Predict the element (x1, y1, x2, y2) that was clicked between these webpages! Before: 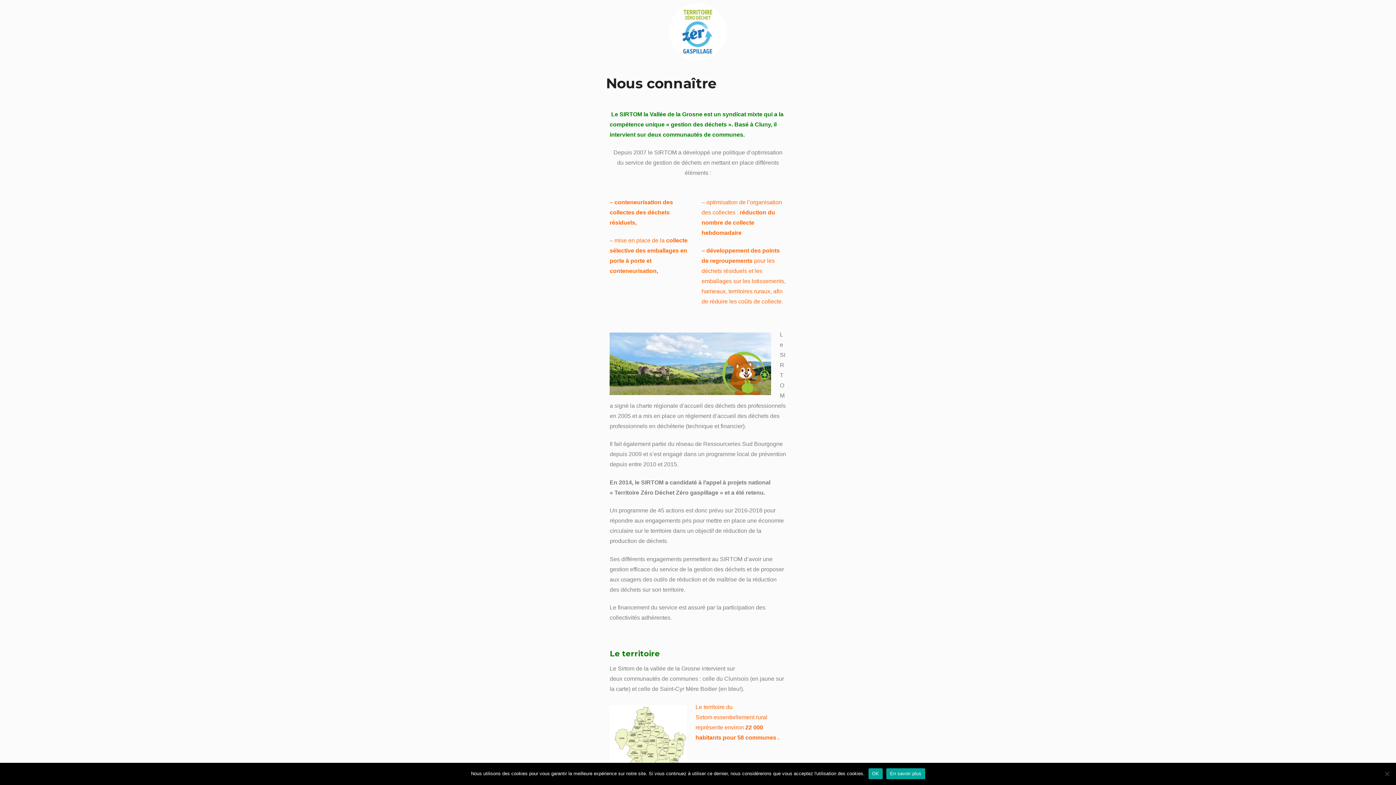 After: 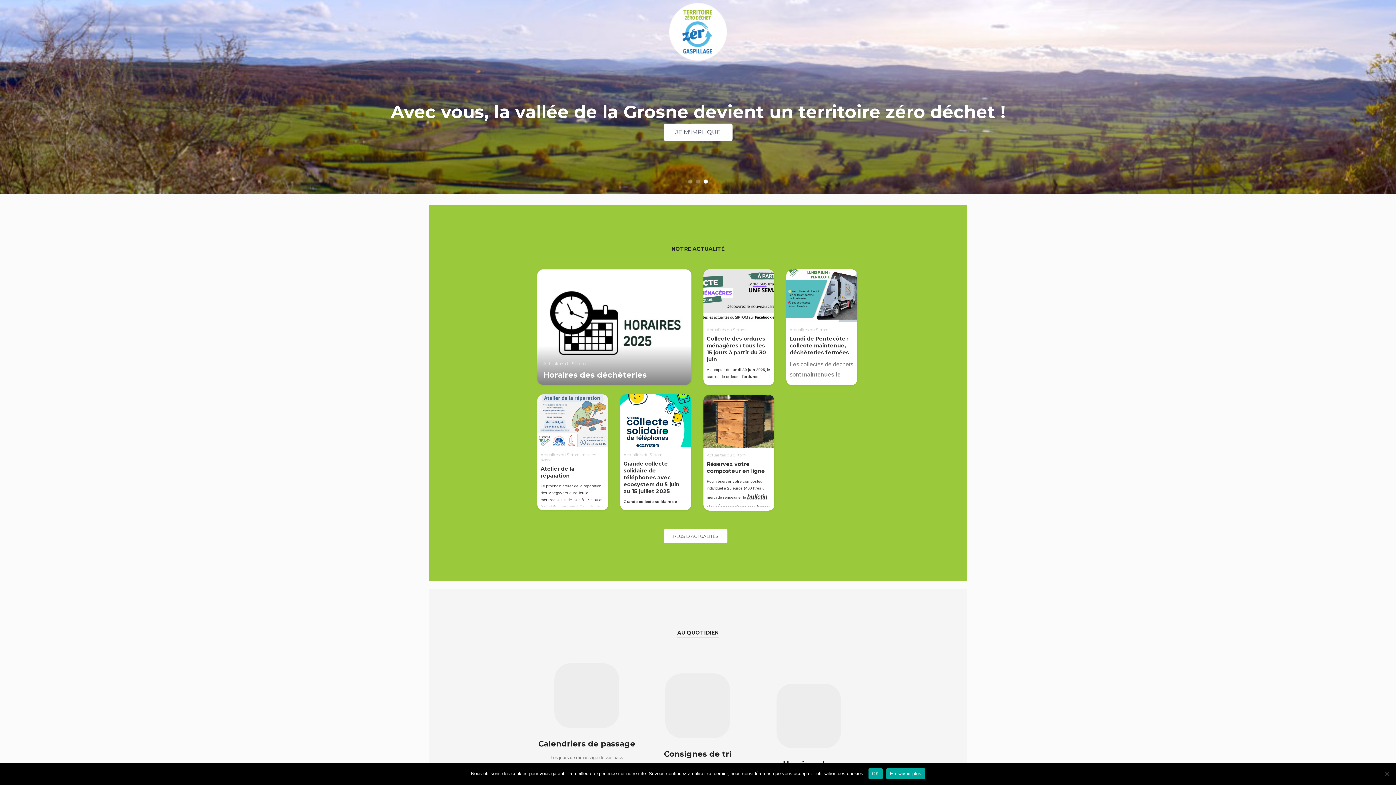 Action: bbox: (606, 2, 790, 61)